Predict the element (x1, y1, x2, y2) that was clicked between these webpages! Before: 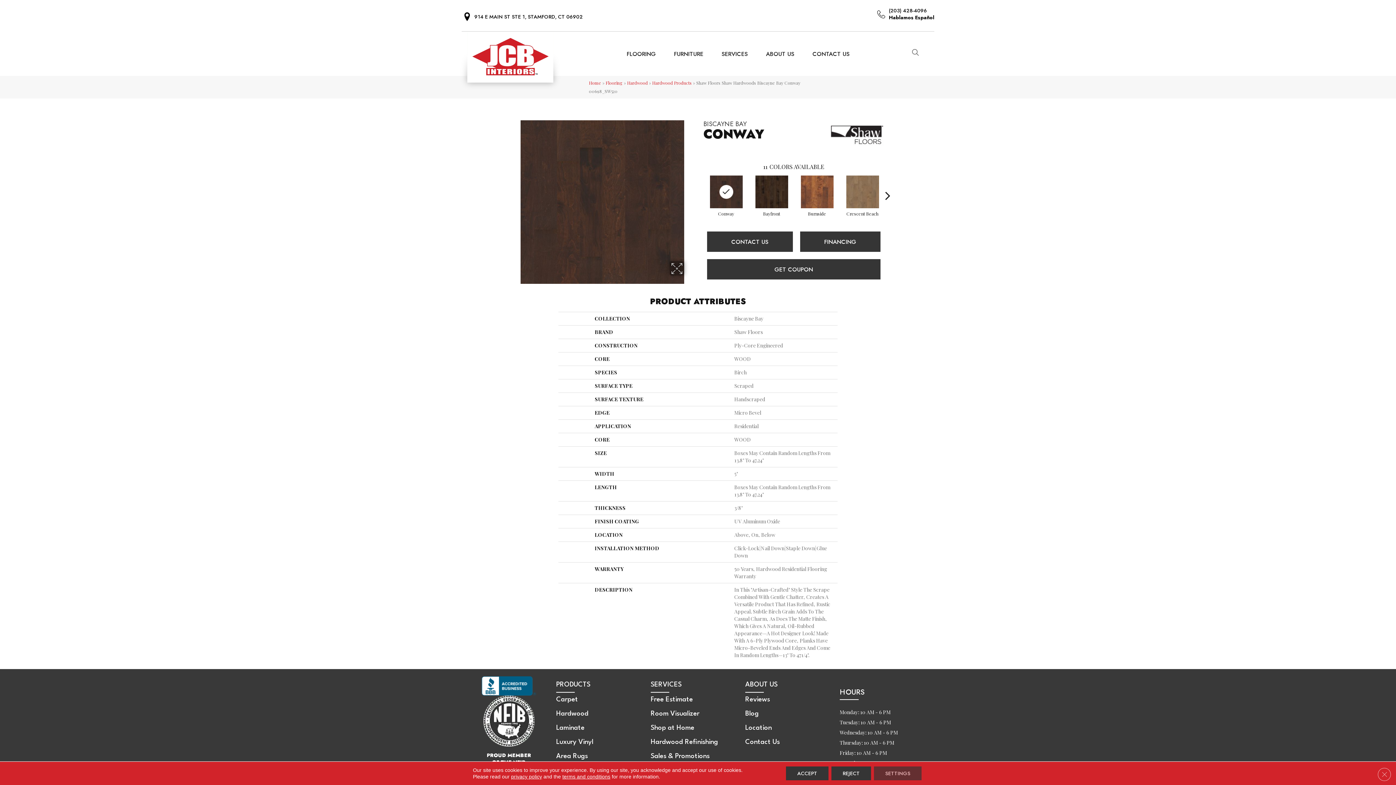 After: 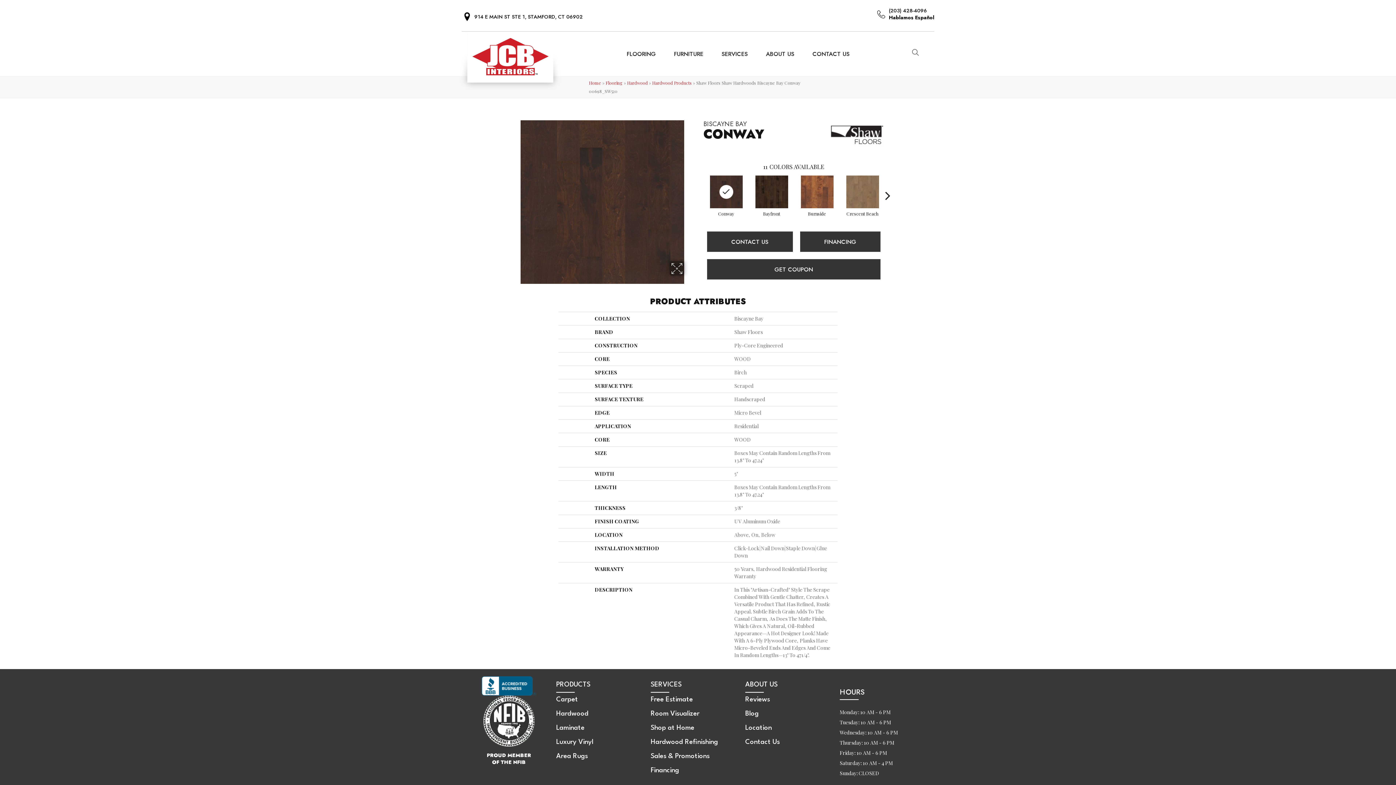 Action: bbox: (786, 766, 828, 780) label: Accept